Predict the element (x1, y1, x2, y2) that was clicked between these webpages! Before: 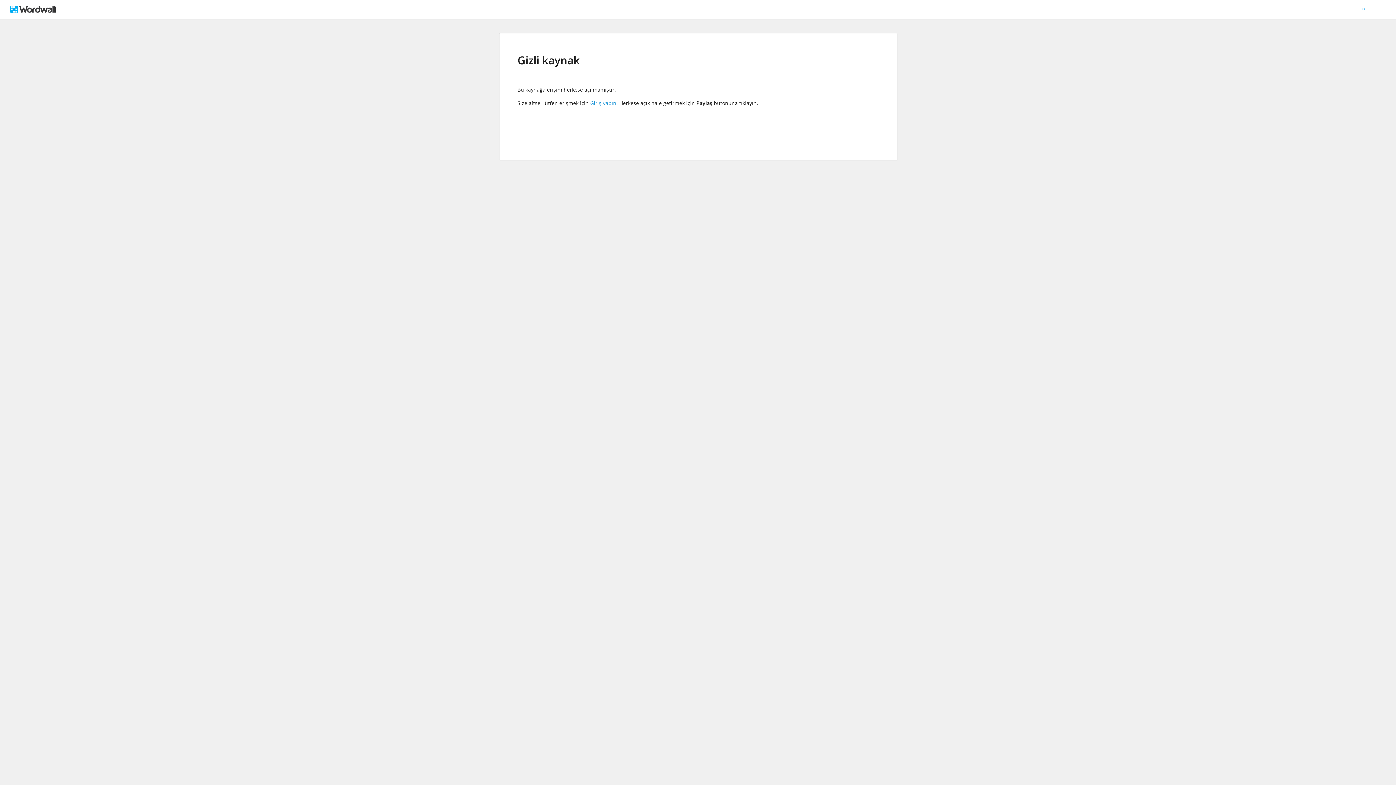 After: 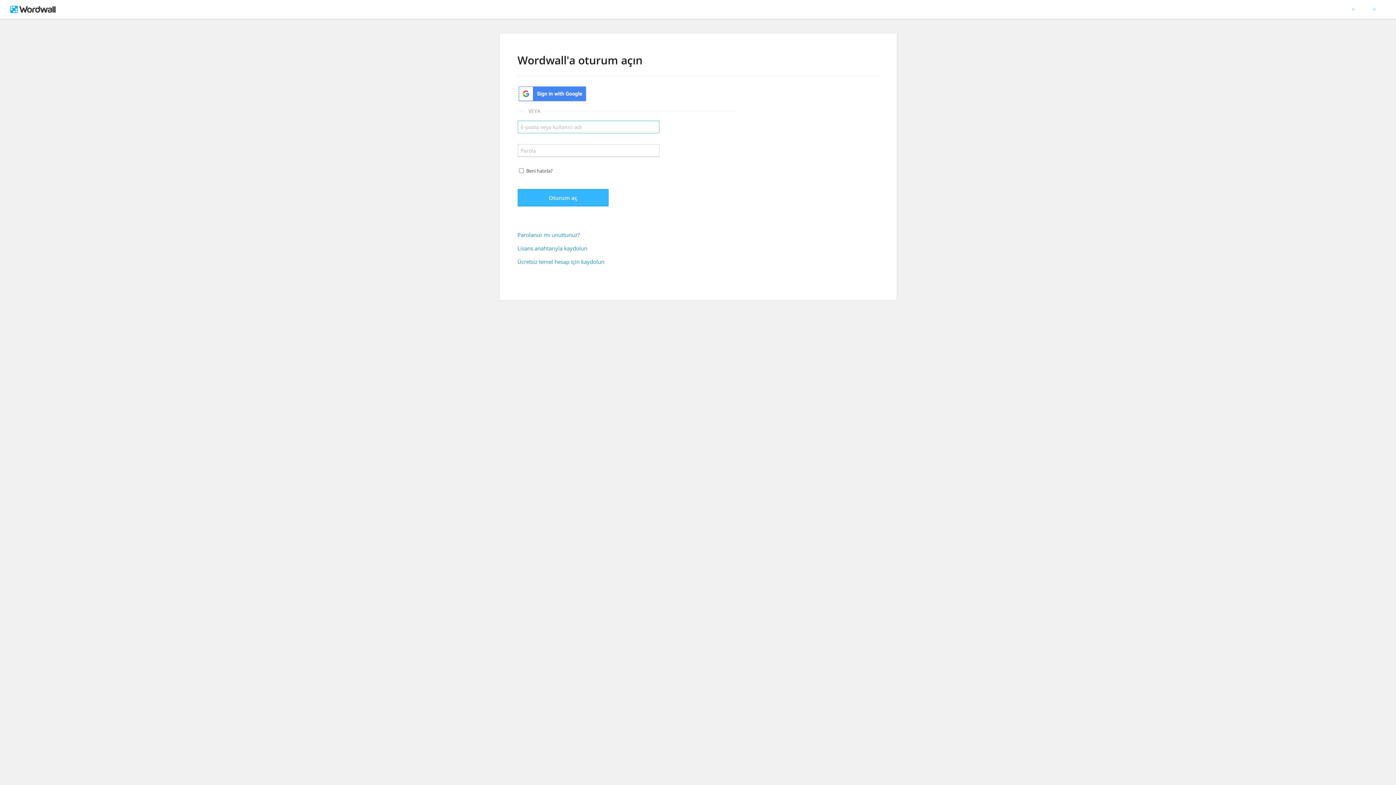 Action: bbox: (590, 99, 616, 106) label: Giriş yapın